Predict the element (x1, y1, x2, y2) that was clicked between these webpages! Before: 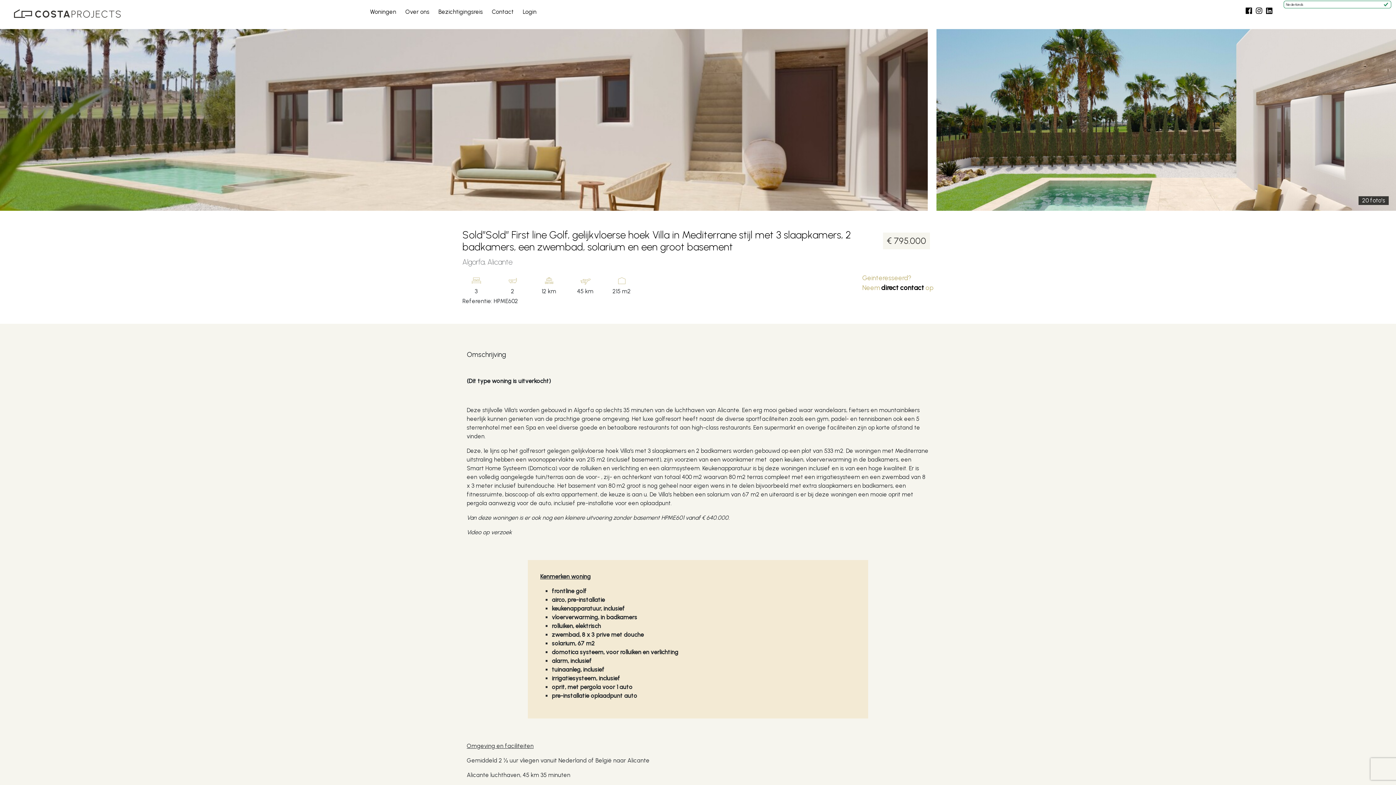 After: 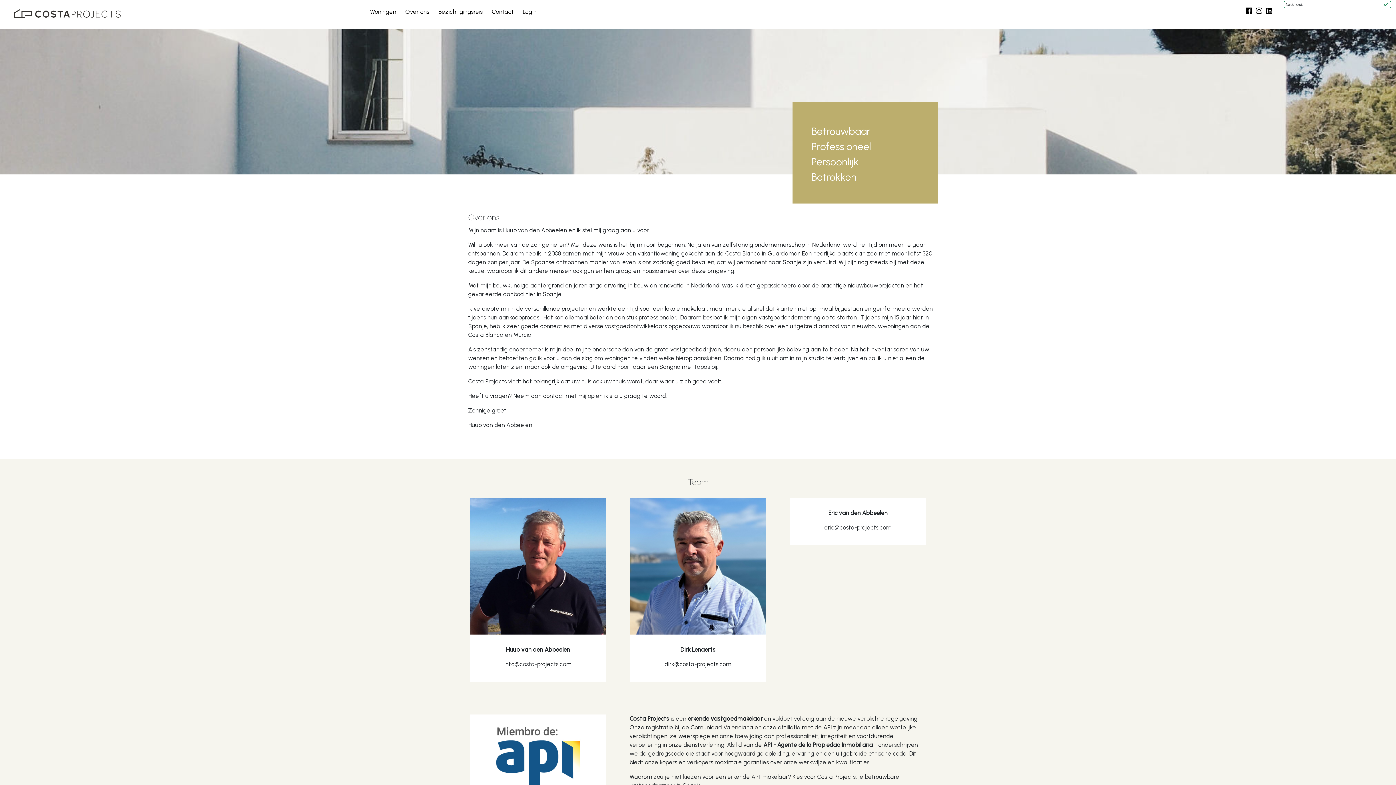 Action: bbox: (401, 5, 433, 18) label: Over ons